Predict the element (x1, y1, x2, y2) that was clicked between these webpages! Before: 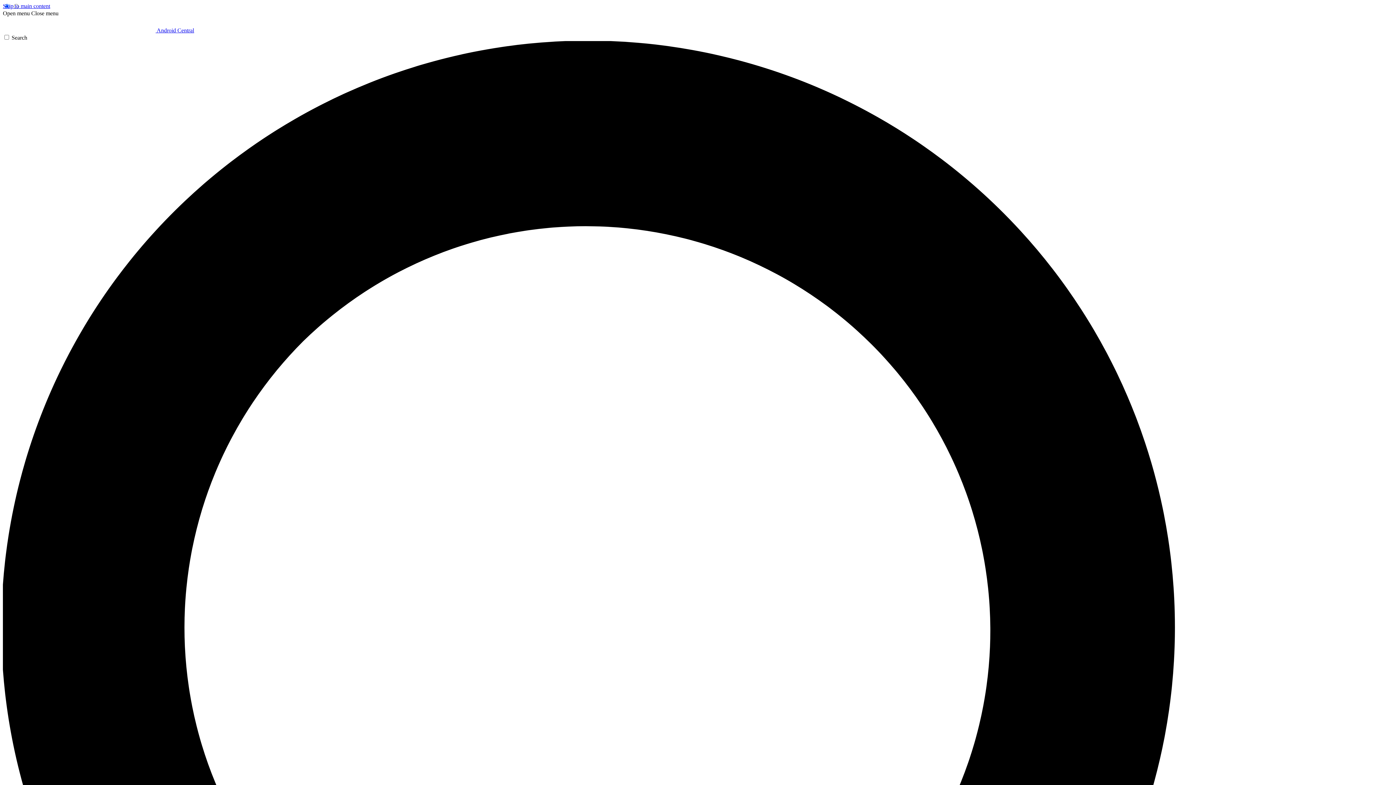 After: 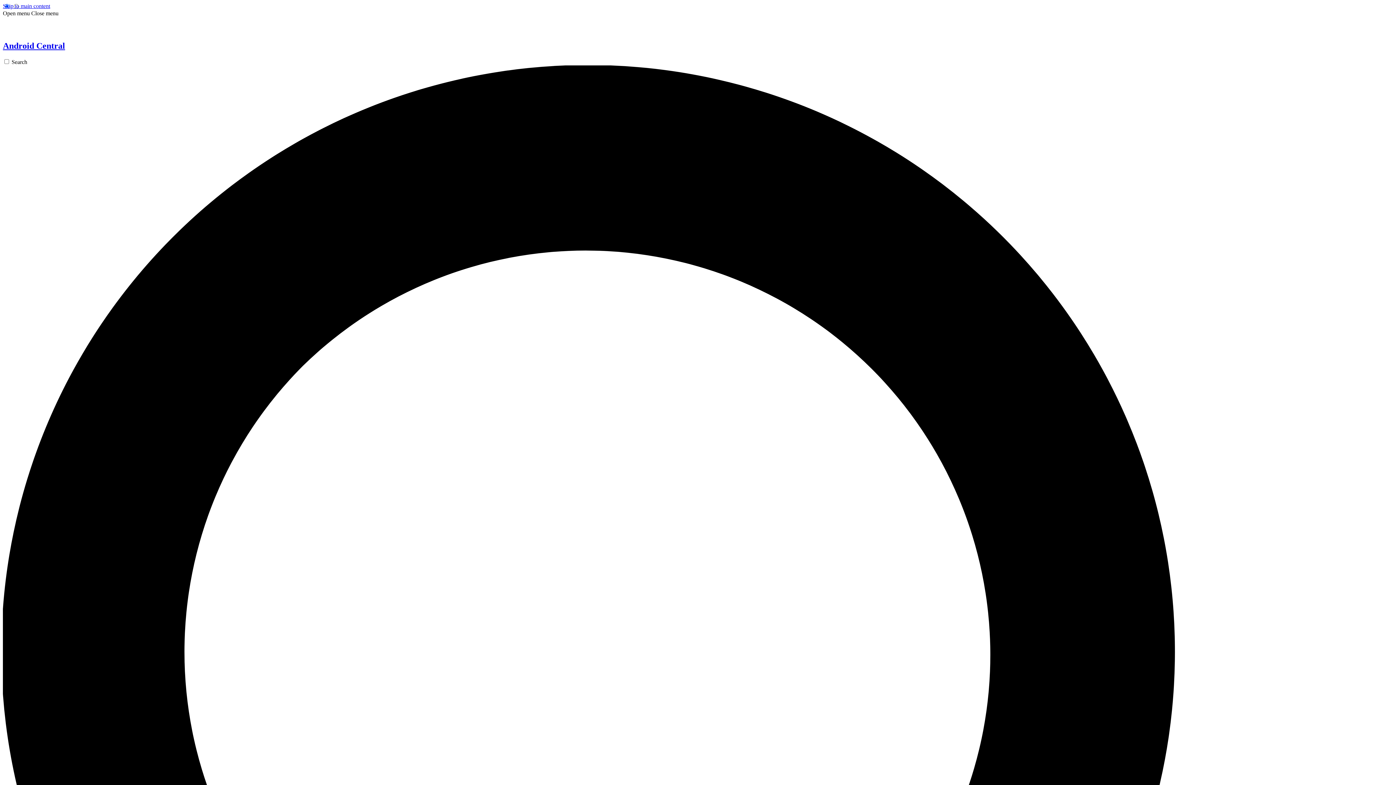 Action: bbox: (2, 27, 194, 33) label:  Android Central